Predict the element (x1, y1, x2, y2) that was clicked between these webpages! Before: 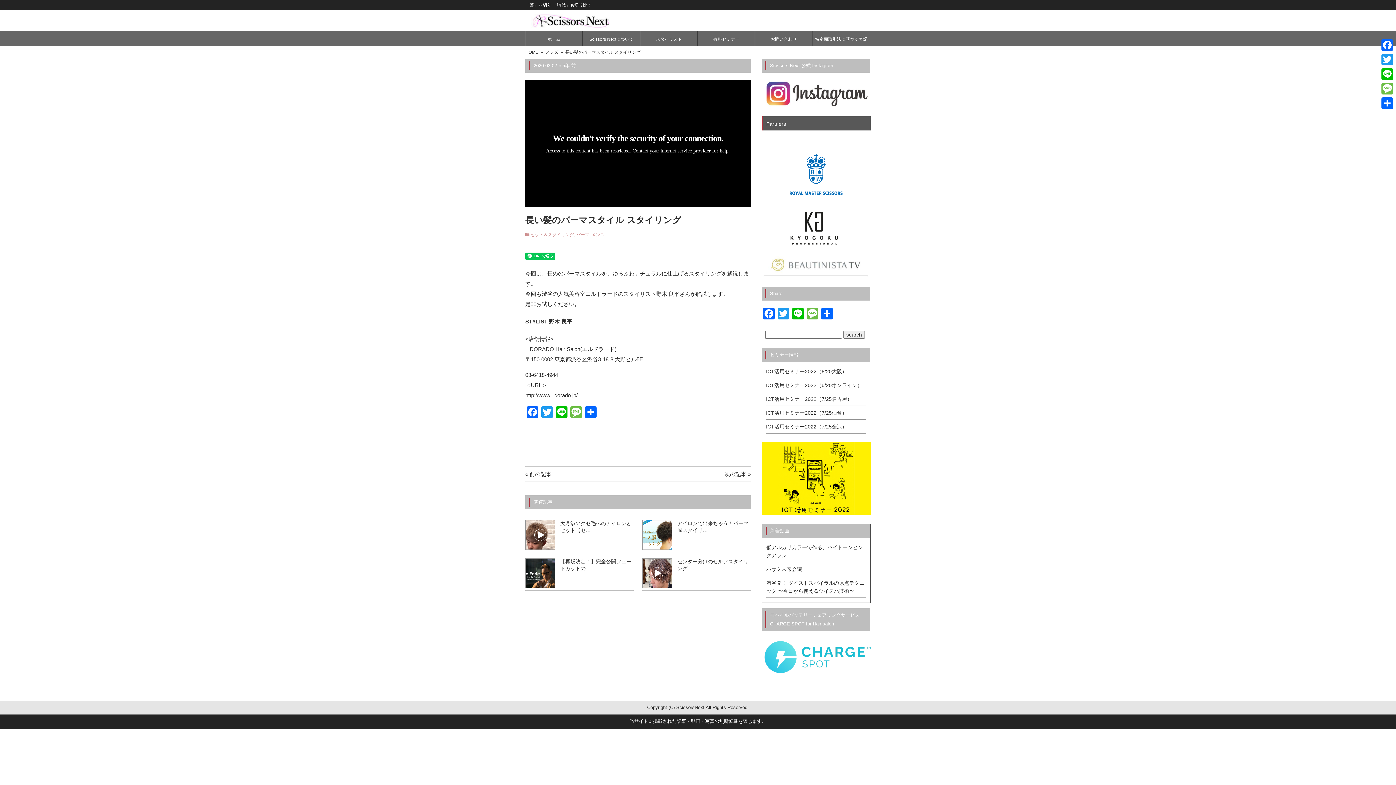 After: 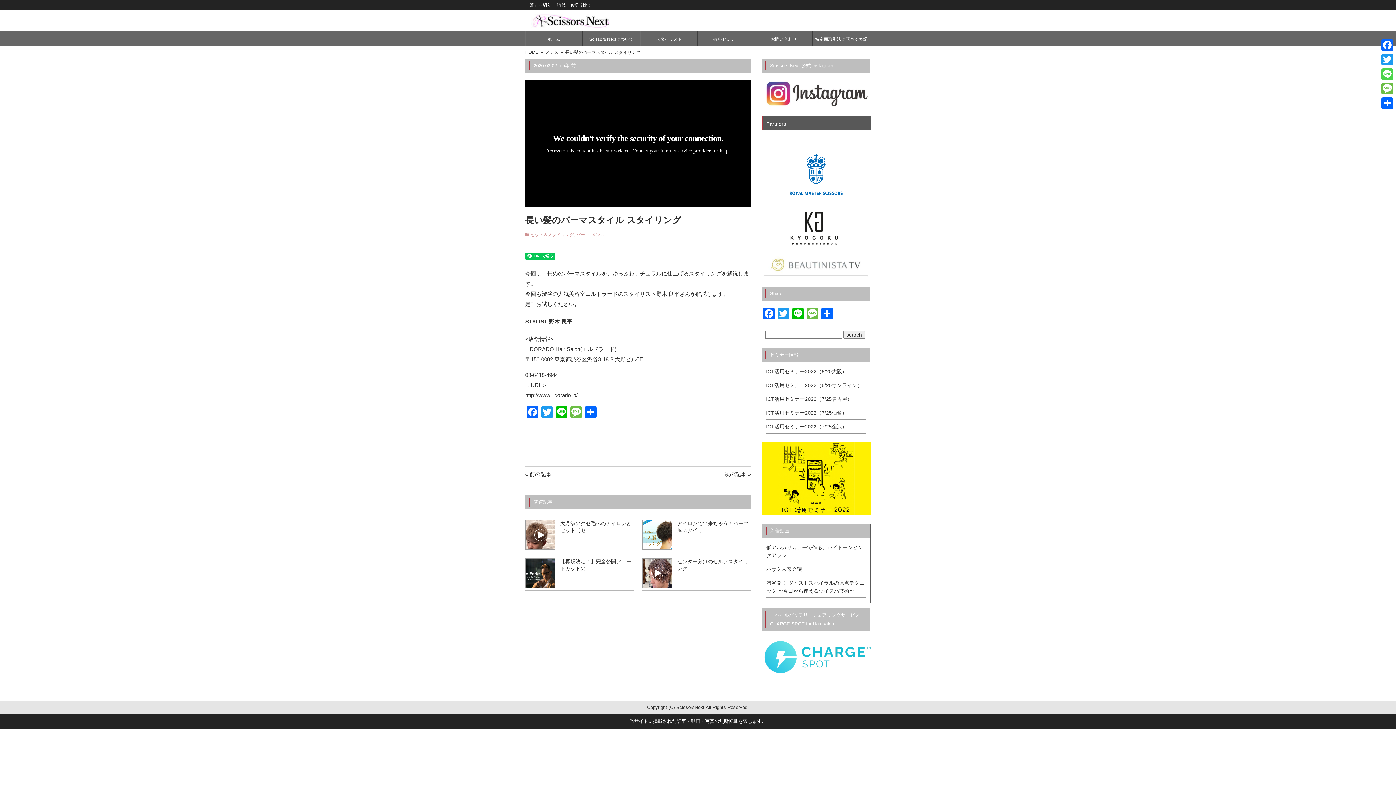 Action: label: Line bbox: (1380, 66, 1394, 81)